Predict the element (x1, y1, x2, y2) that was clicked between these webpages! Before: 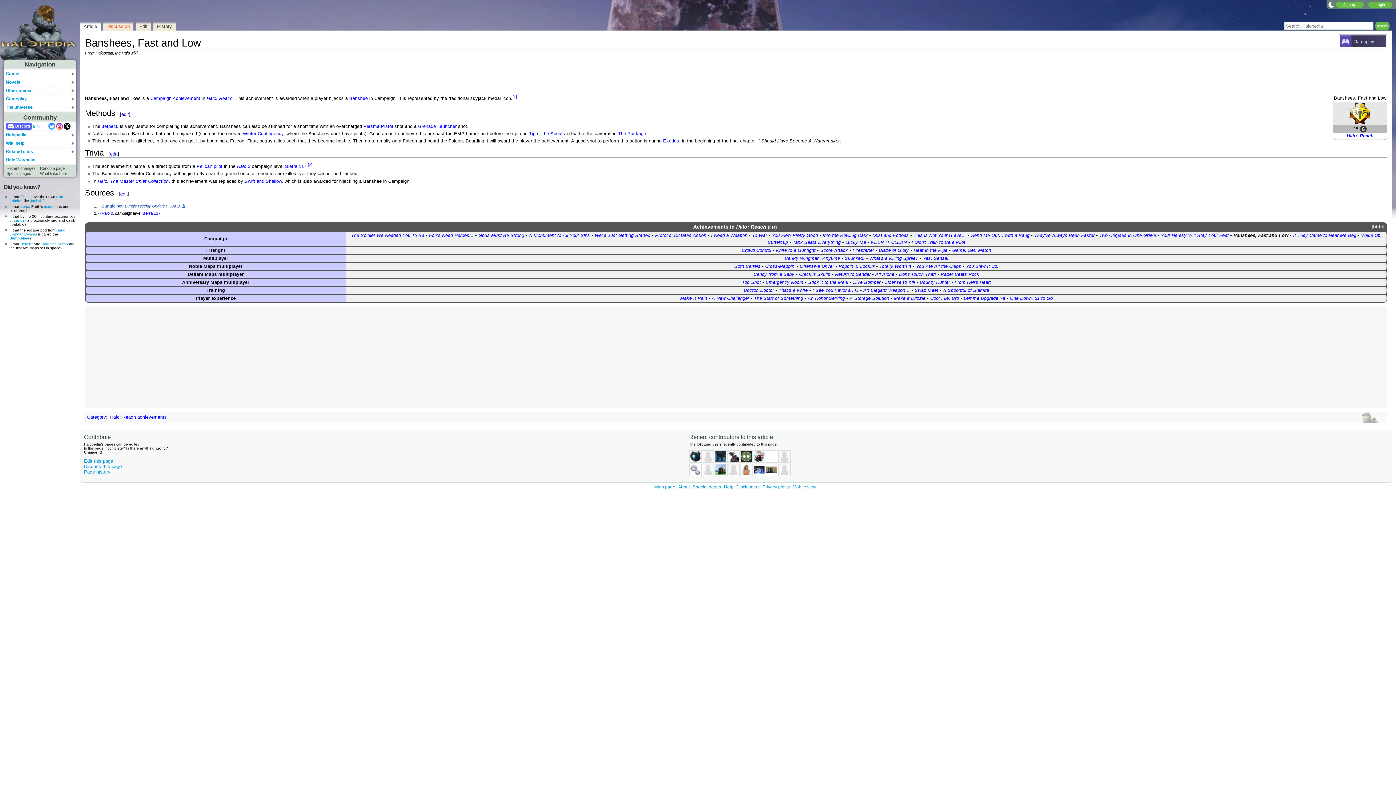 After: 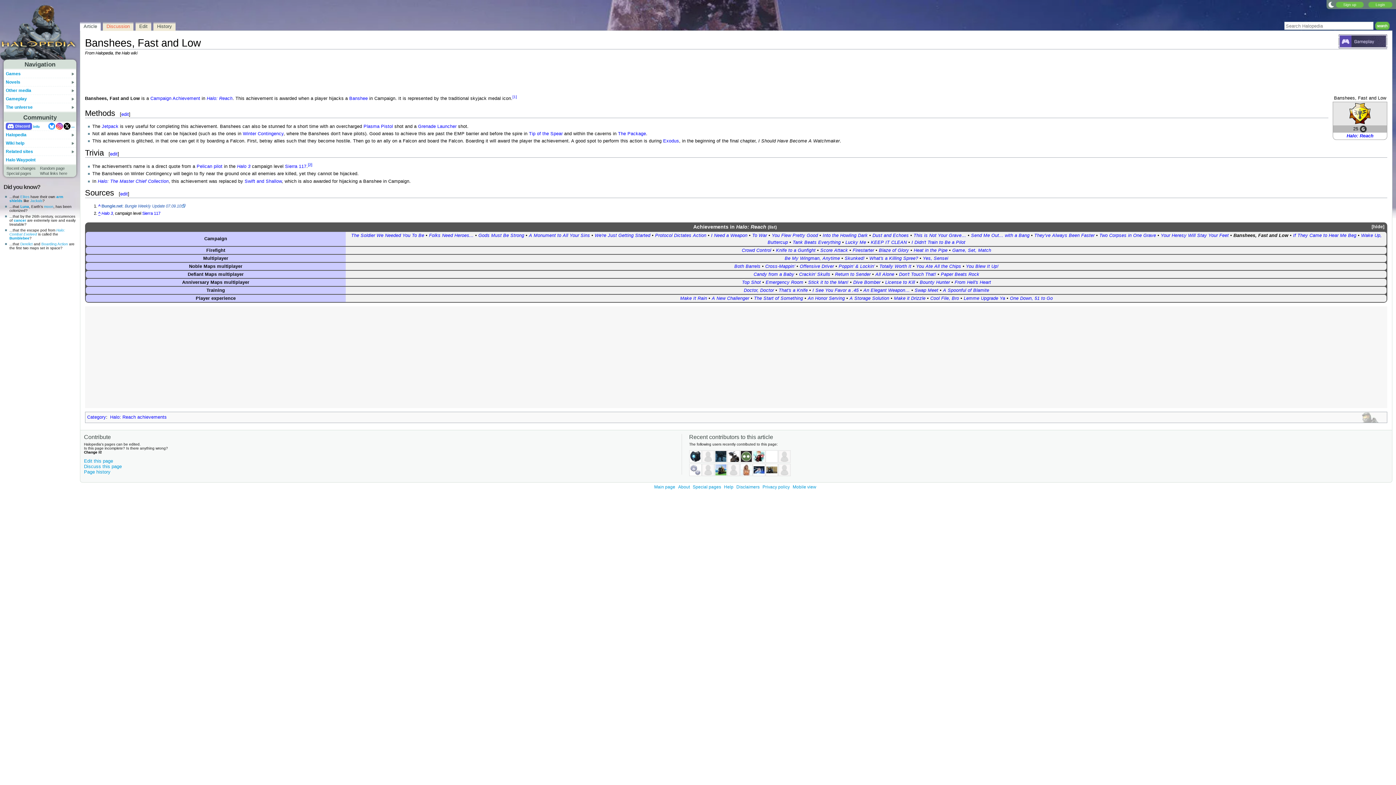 Action: bbox: (98, 211, 100, 215) label: Jump up